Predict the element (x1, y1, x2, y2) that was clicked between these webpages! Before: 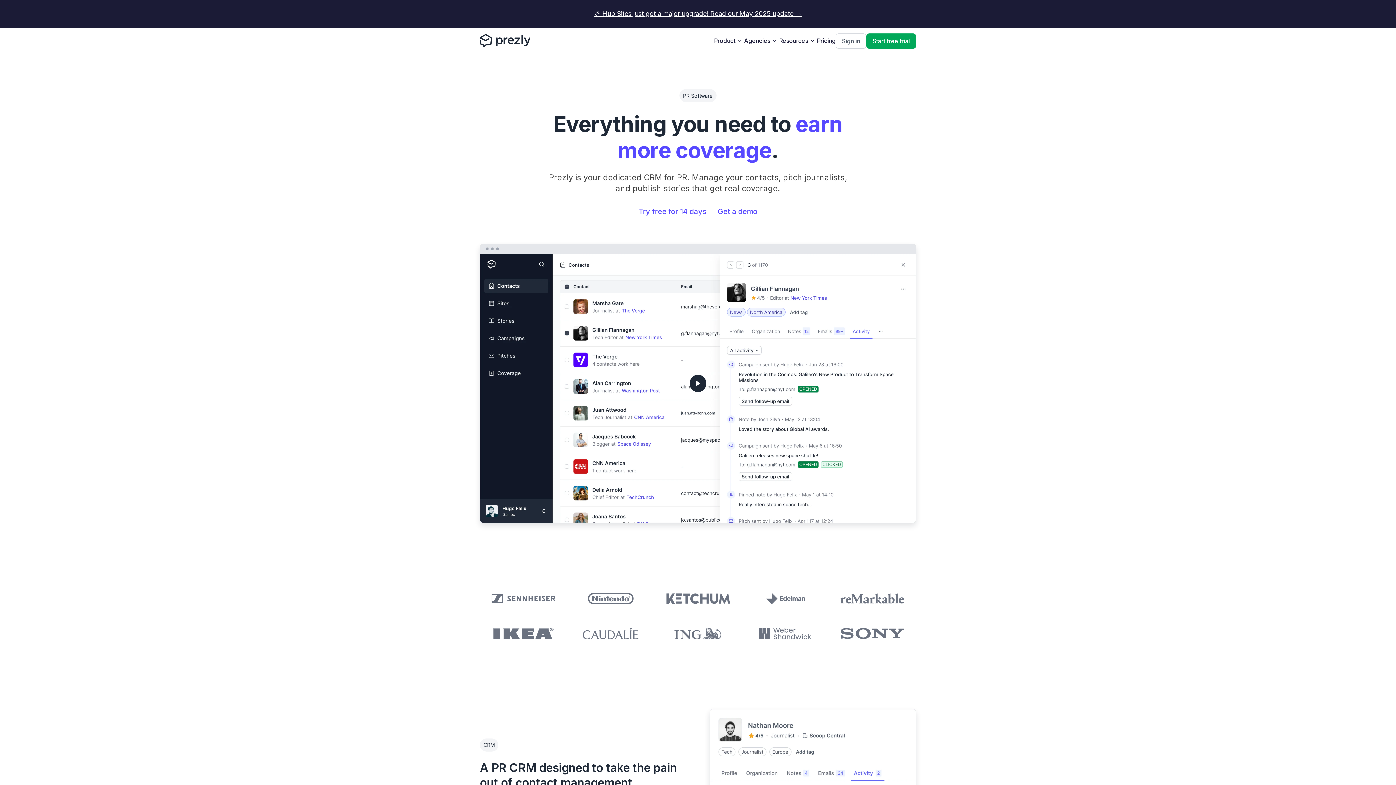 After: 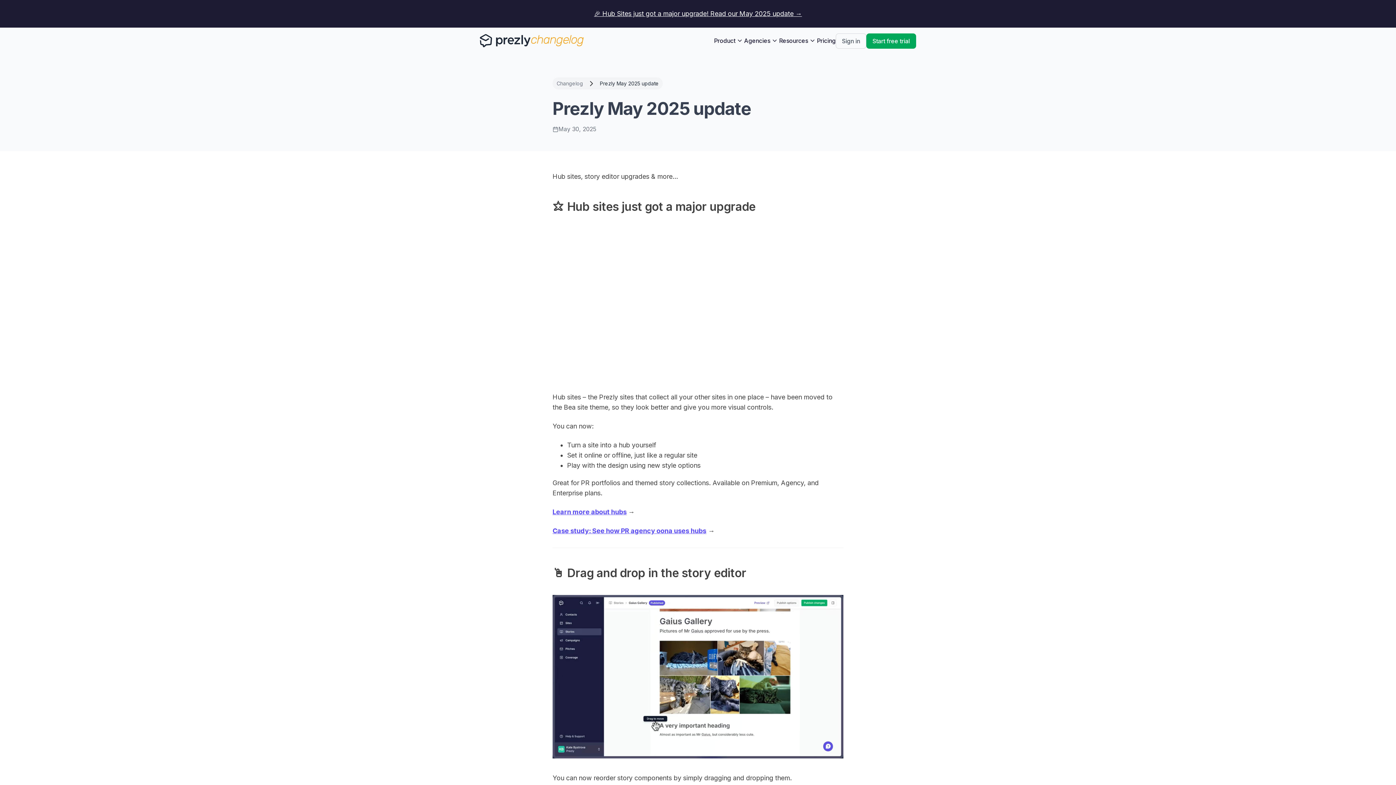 Action: bbox: (594, 9, 802, 17) label: 🎉 Hub Sites just got a major upgrade! Read our May 2025 update →